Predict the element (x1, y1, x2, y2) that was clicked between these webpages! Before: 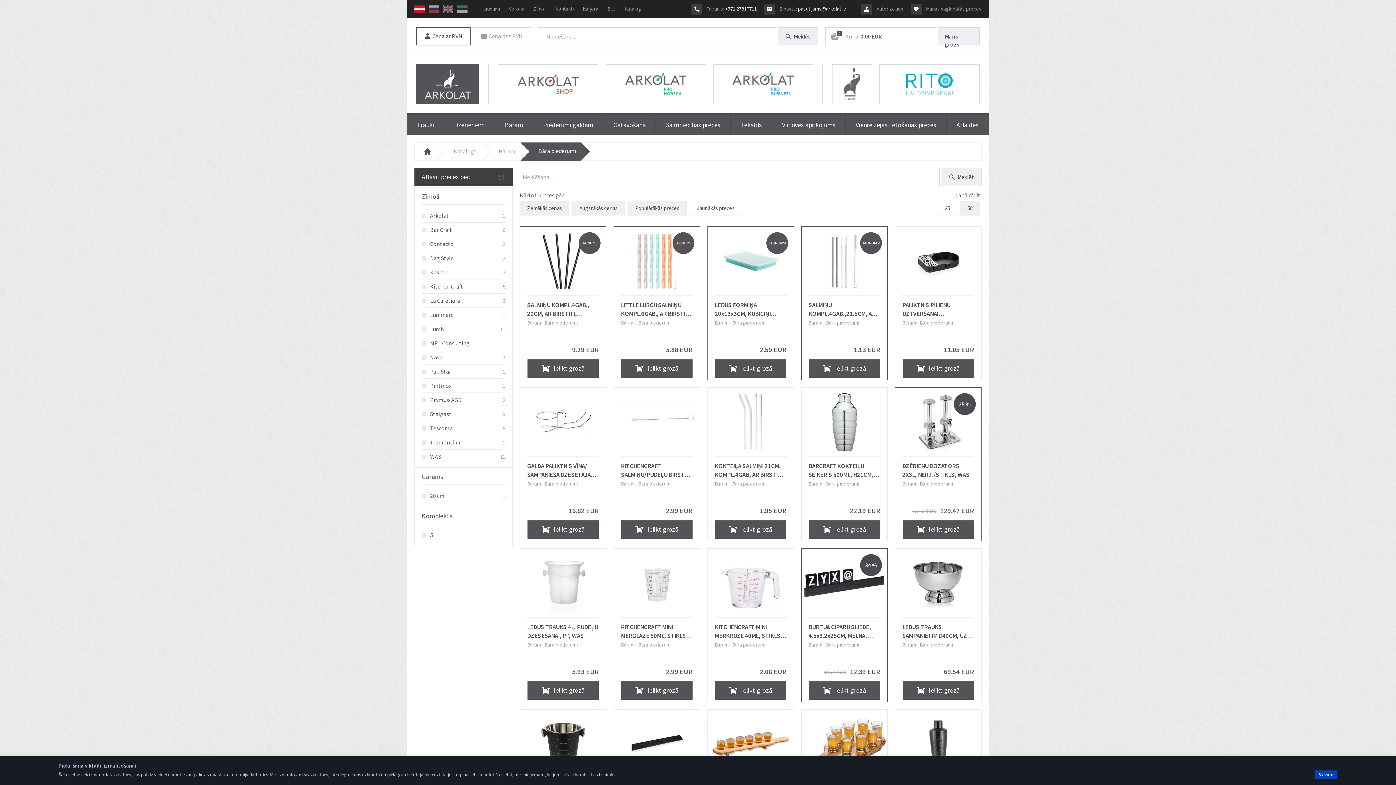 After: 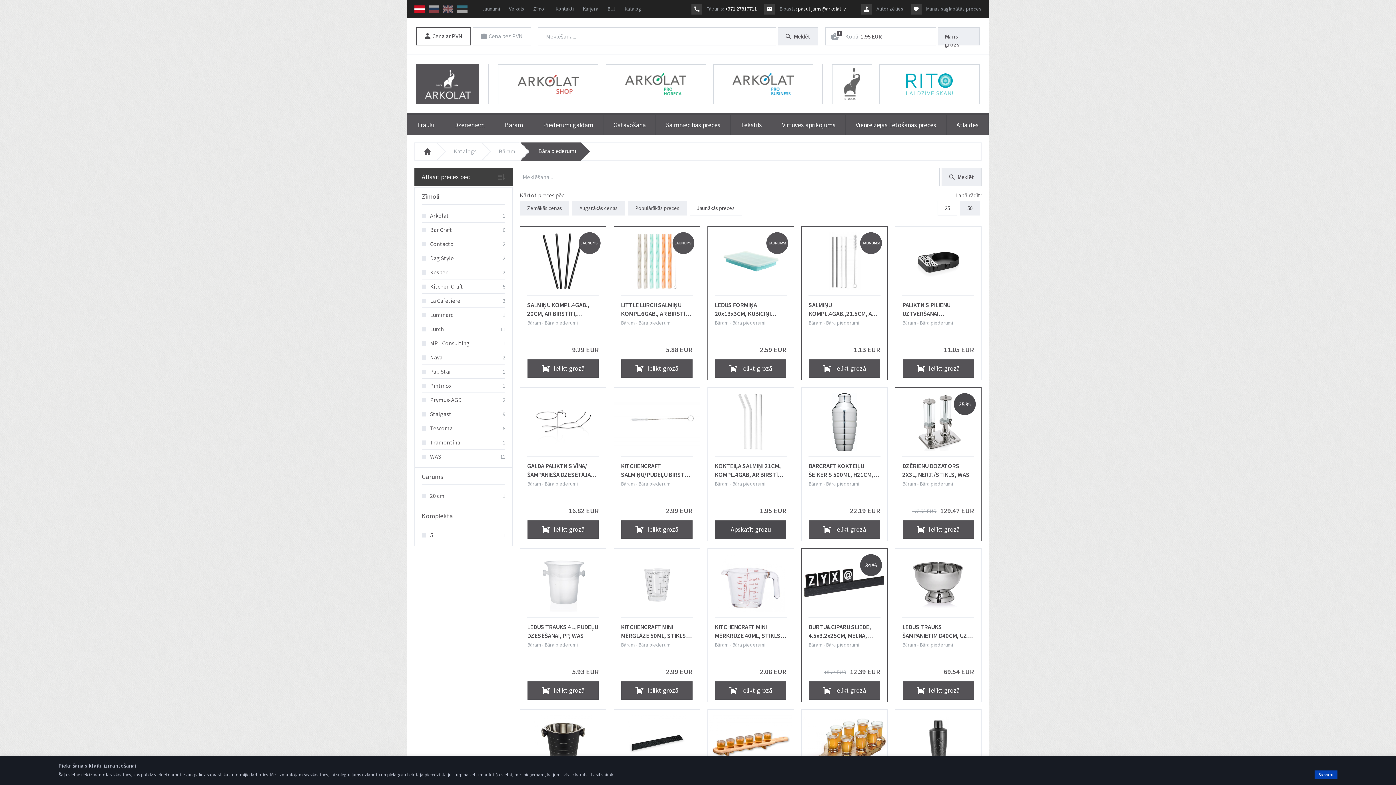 Action: bbox: (715, 520, 786, 538) label:  Ielikt grozā